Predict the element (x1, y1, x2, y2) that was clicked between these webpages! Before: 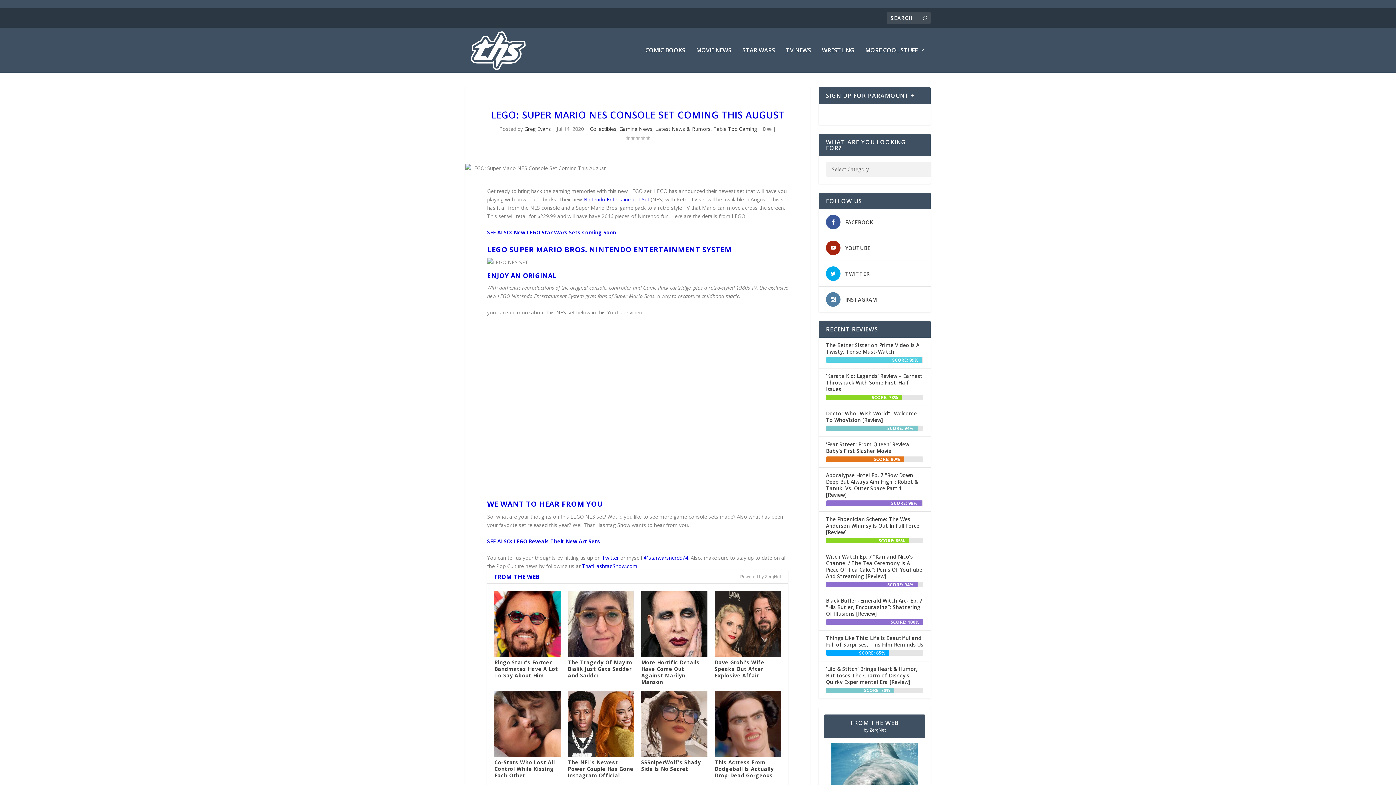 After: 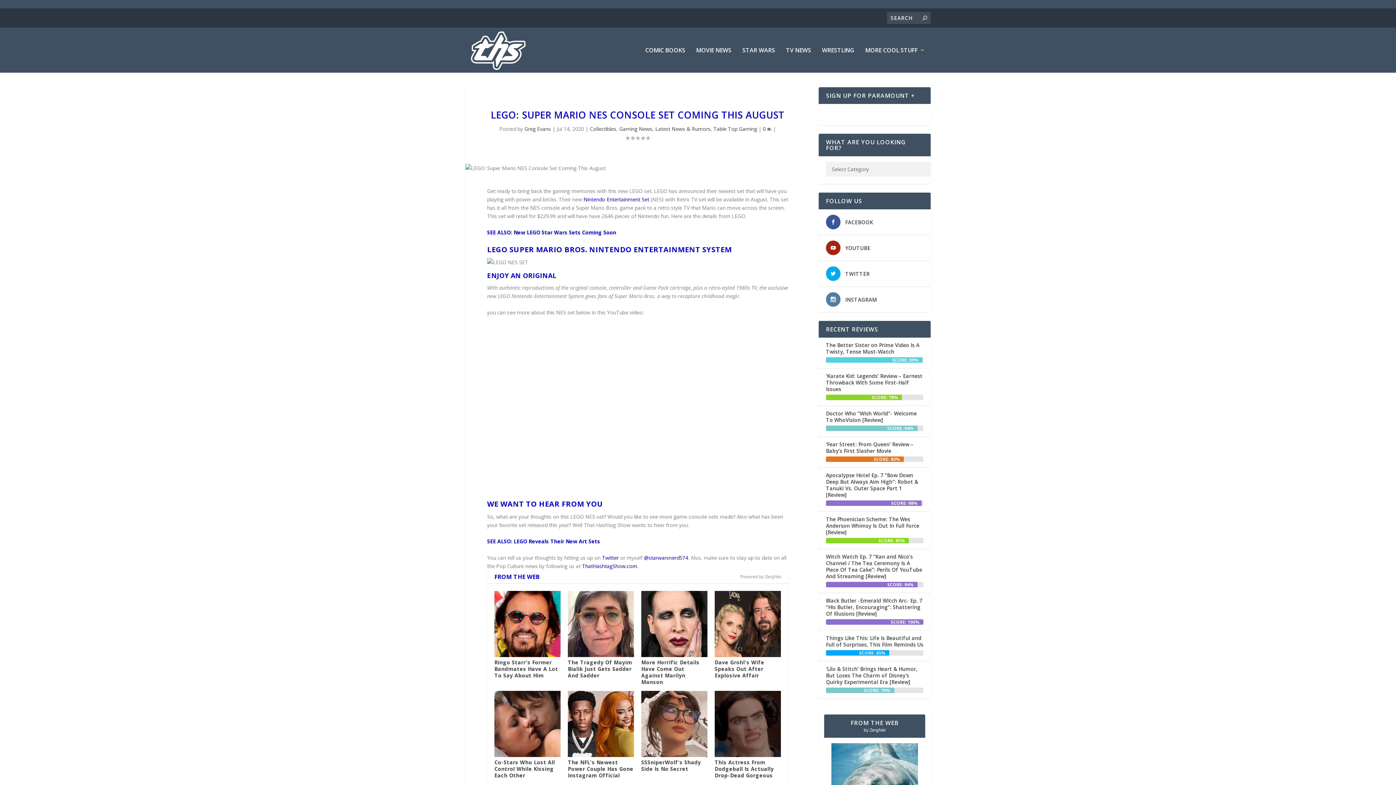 Action: bbox: (714, 691, 781, 757)